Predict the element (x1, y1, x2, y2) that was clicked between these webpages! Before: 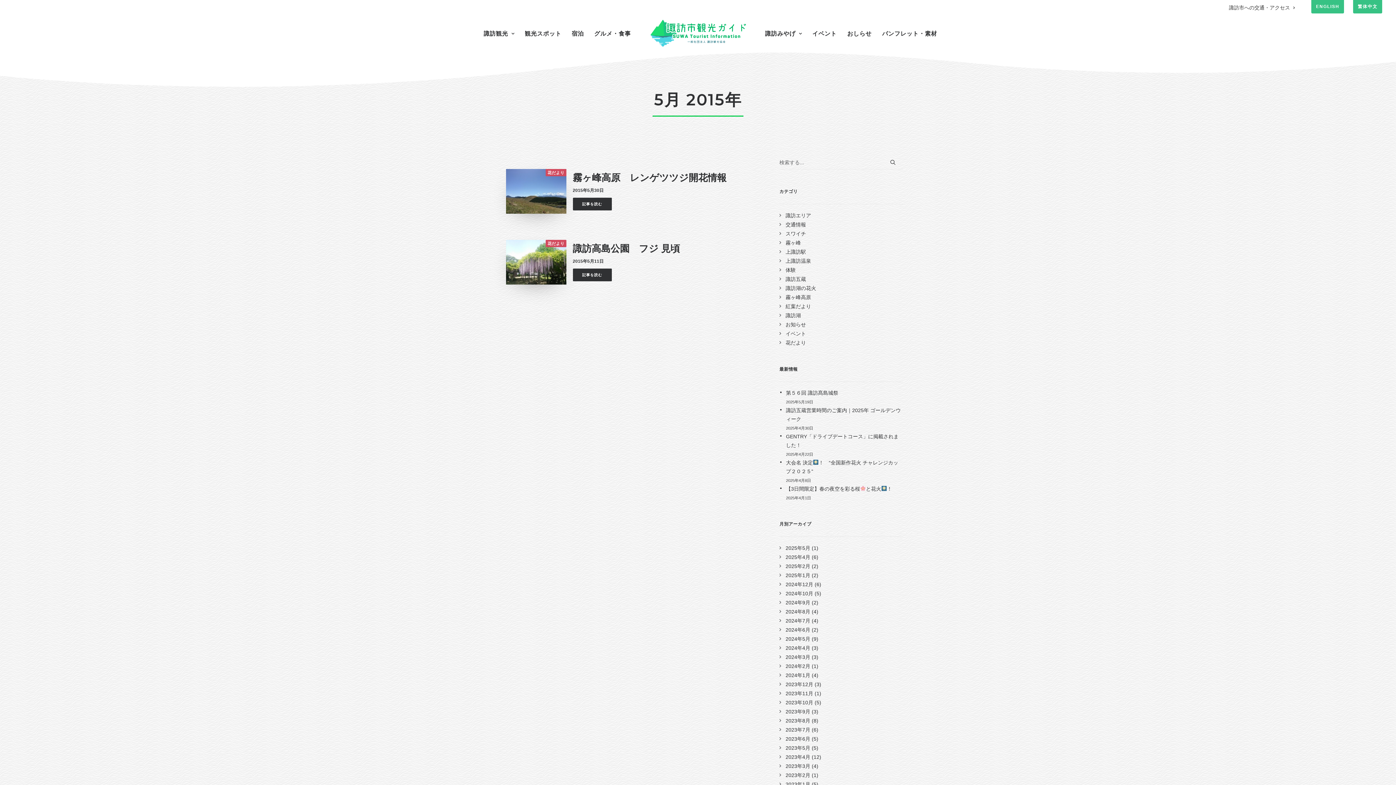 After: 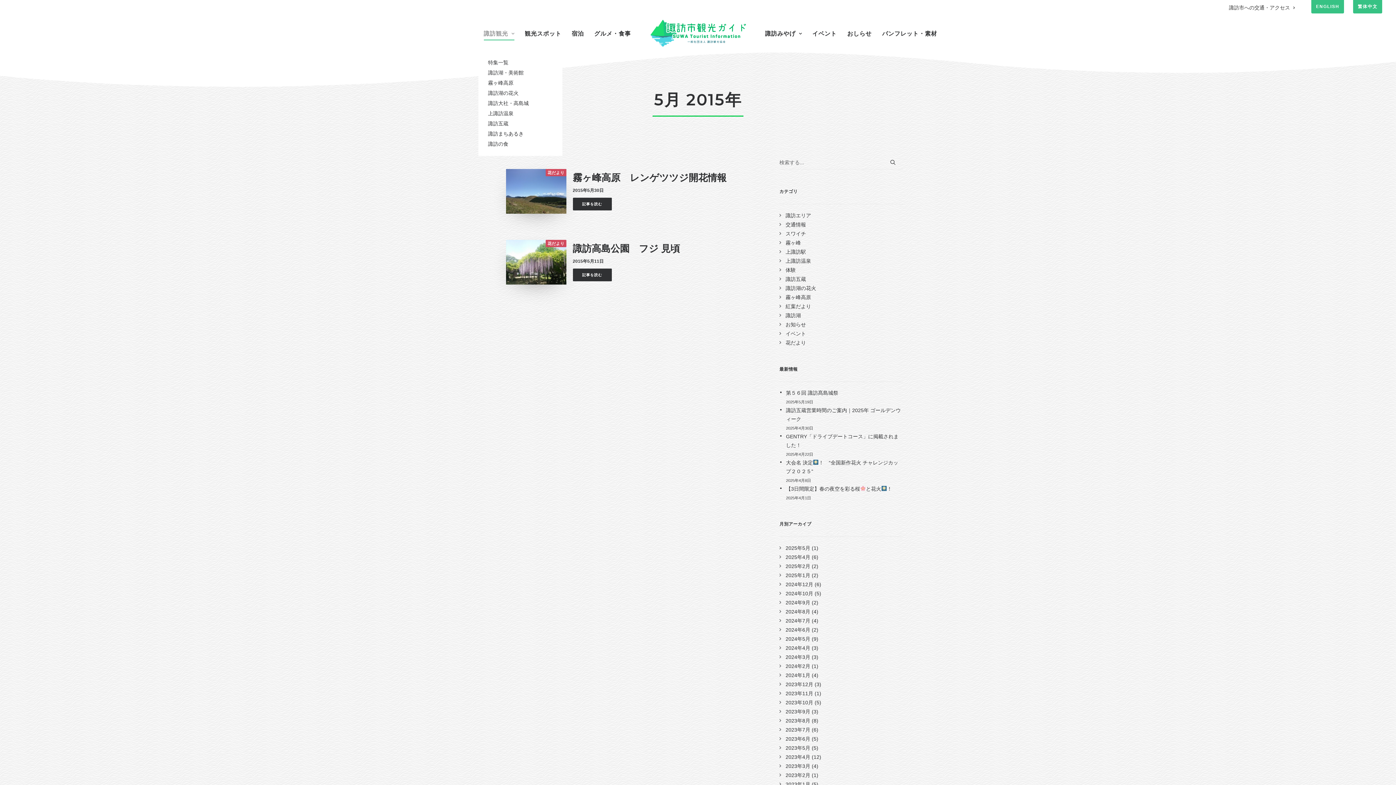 Action: label: 諏訪観光 bbox: (478, 15, 519, 50)